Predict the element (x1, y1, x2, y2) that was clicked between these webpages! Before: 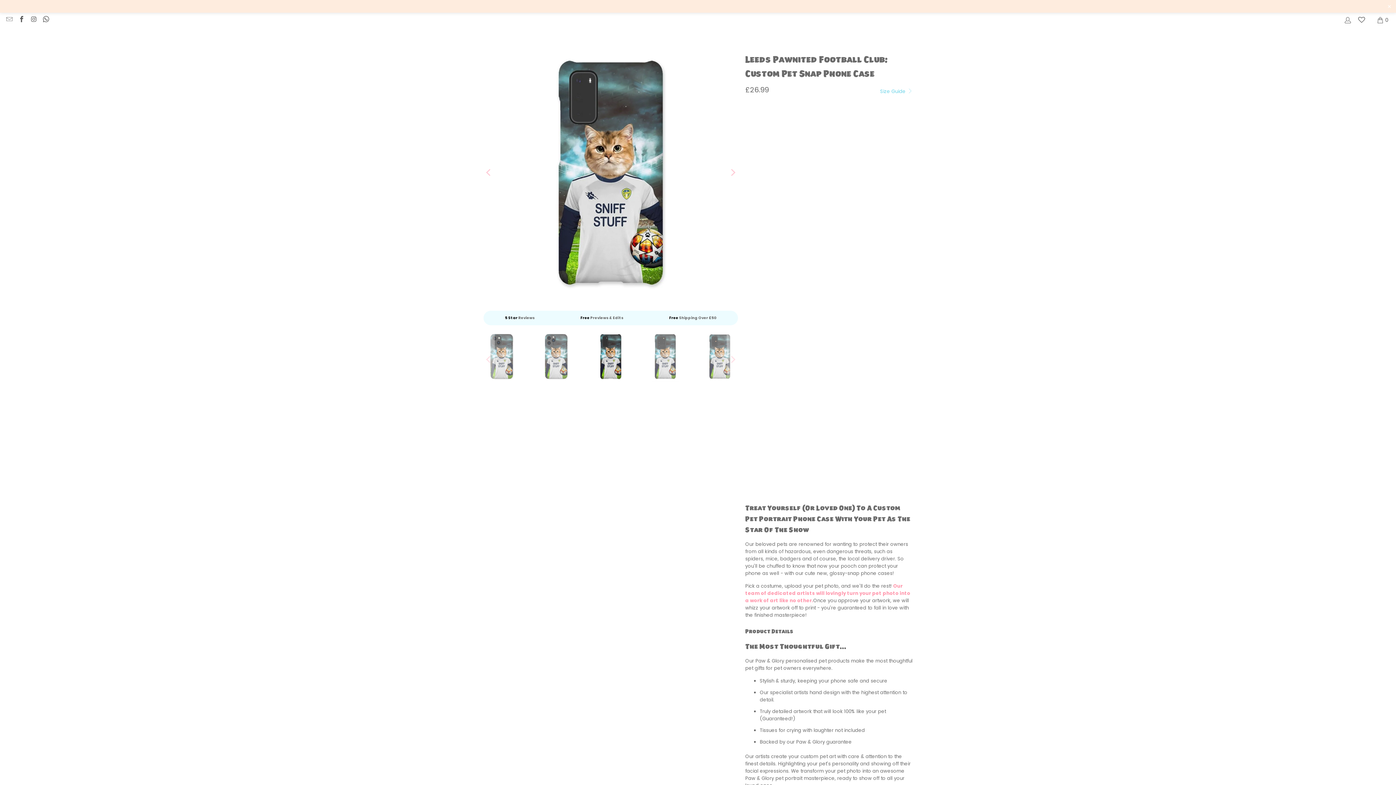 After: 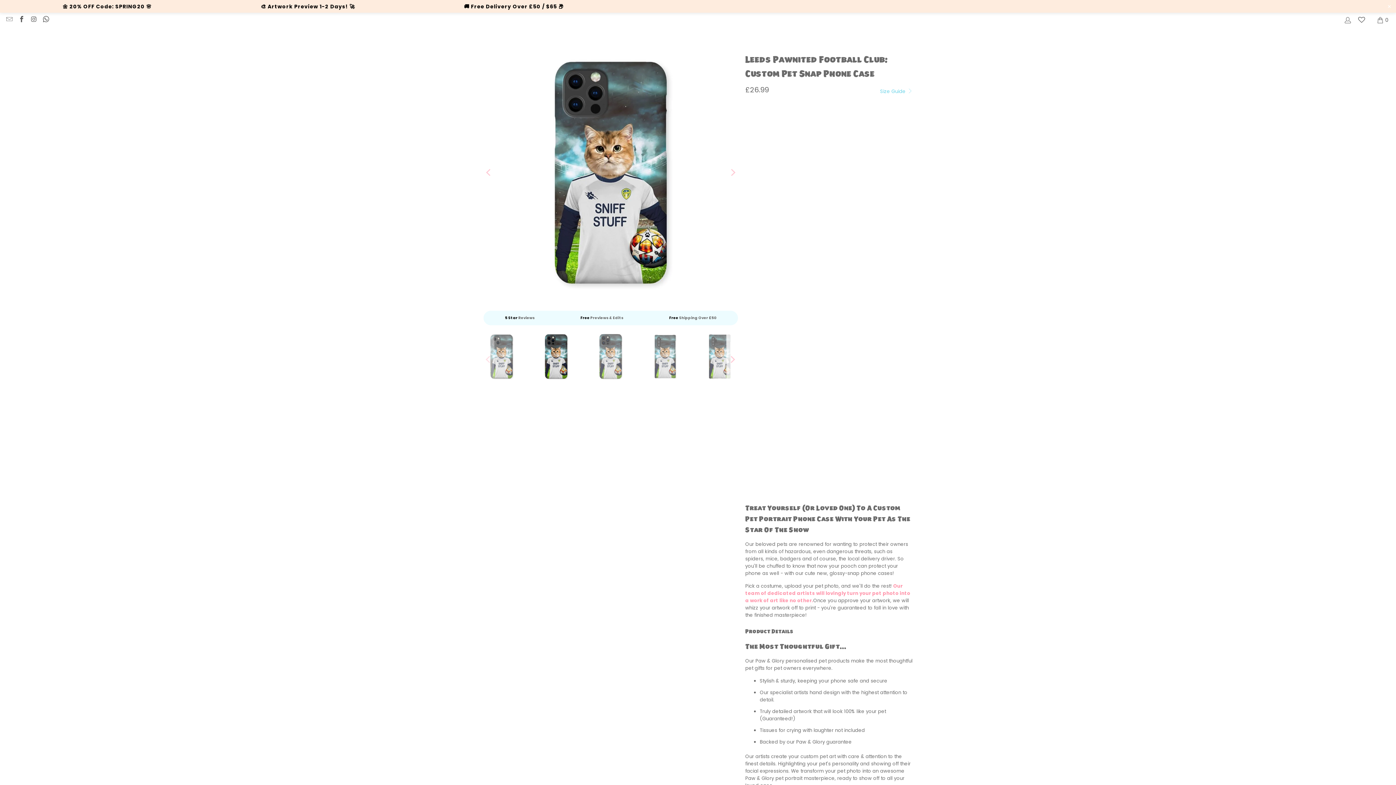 Action: bbox: (726, 331, 738, 388) label: Next